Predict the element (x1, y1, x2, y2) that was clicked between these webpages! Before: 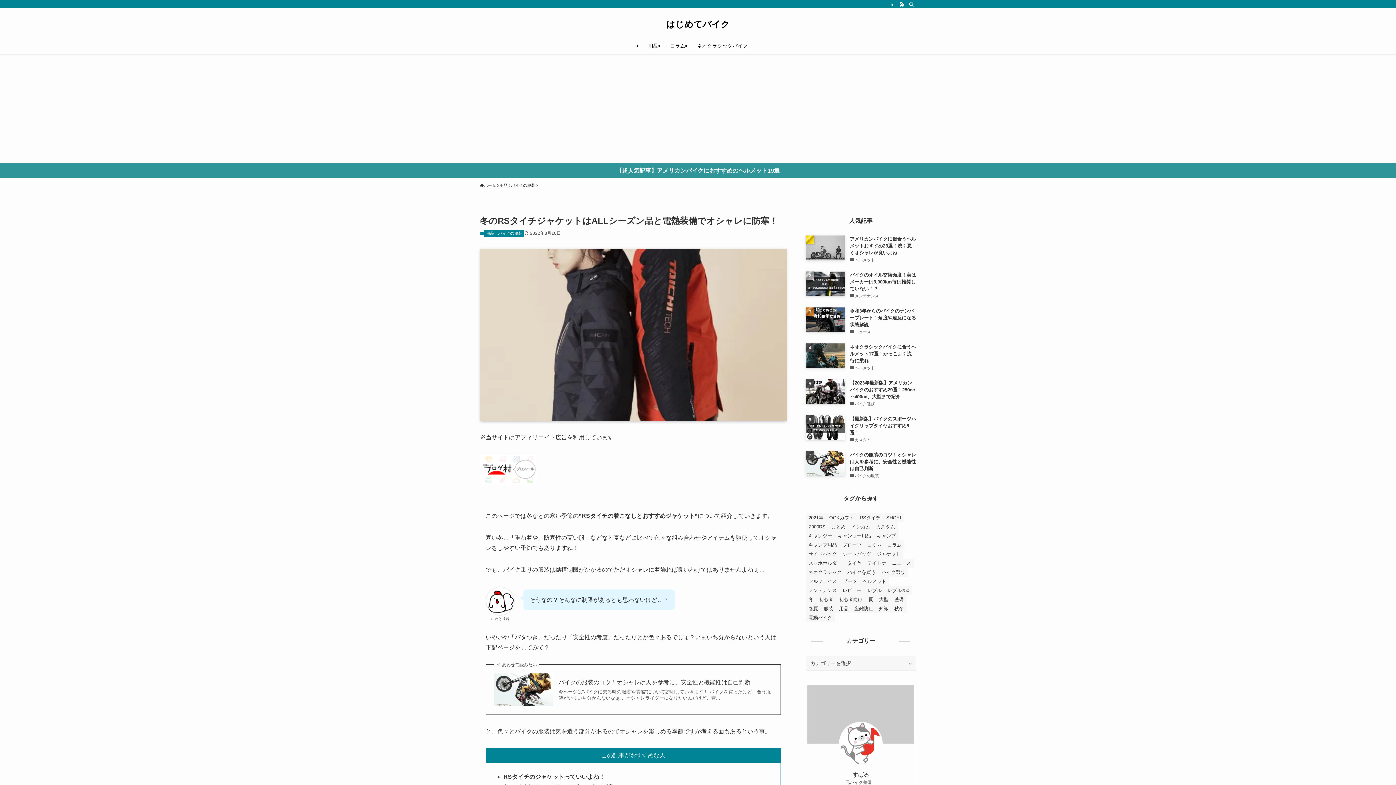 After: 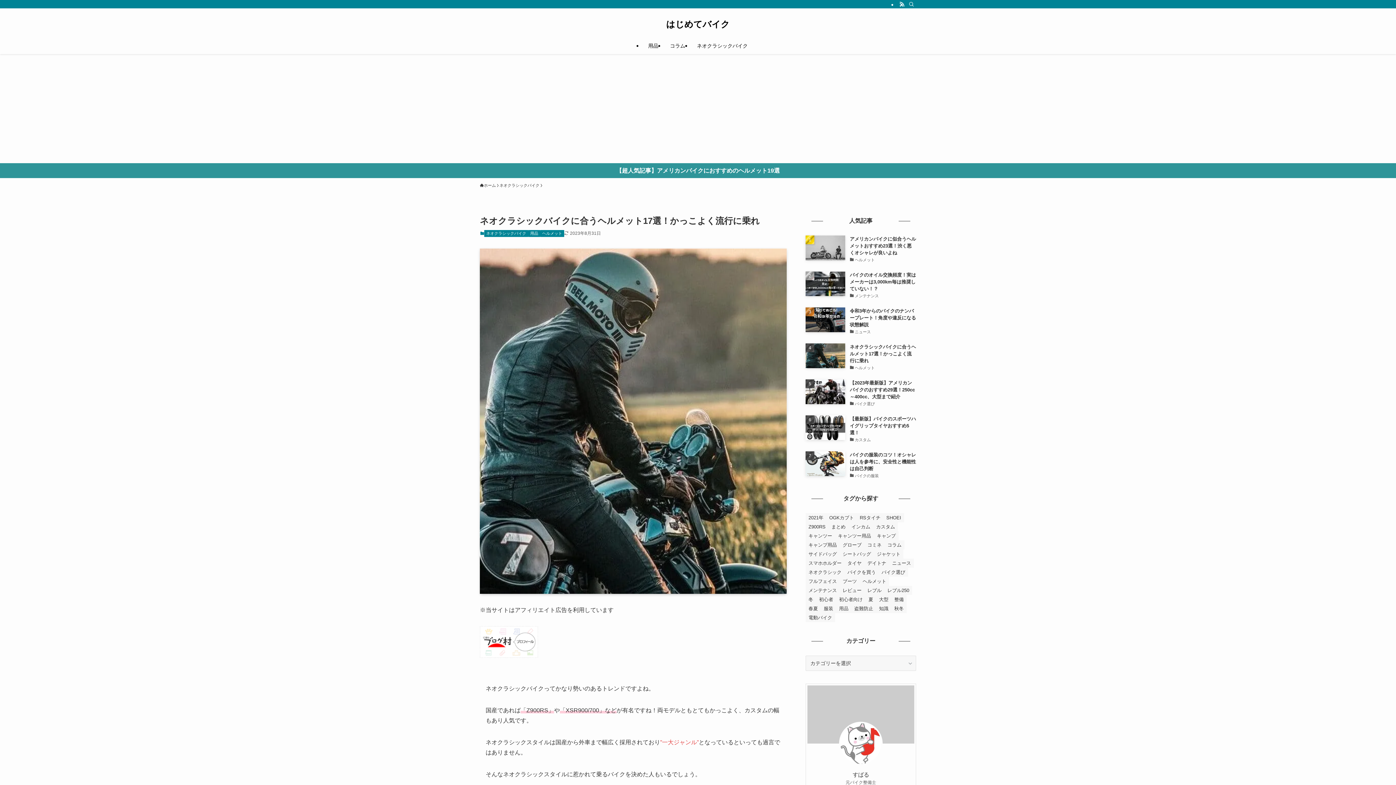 Action: bbox: (805, 234, 916, 262) label: ネオクラシックバイクに合うヘルメット17選！かっこよく流行に乗れ
ヘルメット